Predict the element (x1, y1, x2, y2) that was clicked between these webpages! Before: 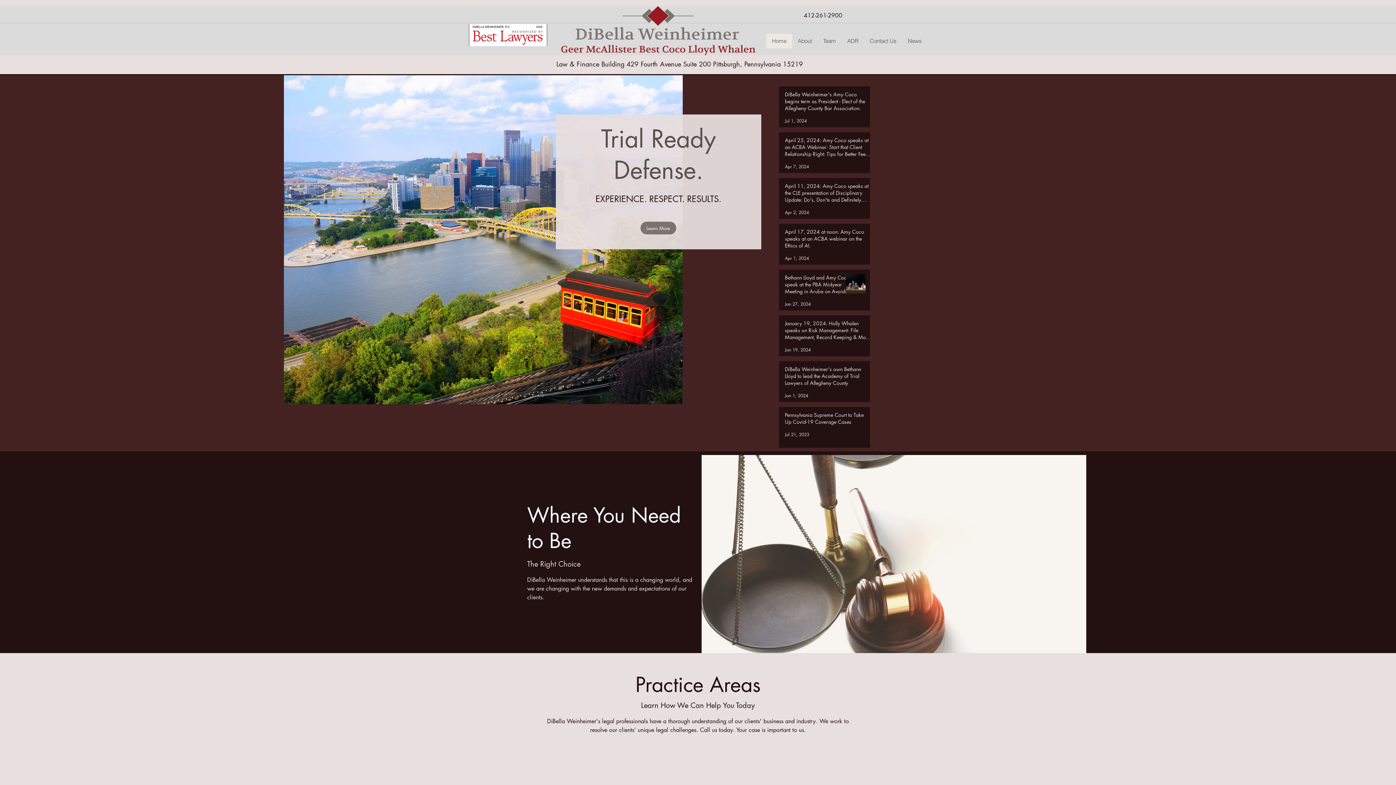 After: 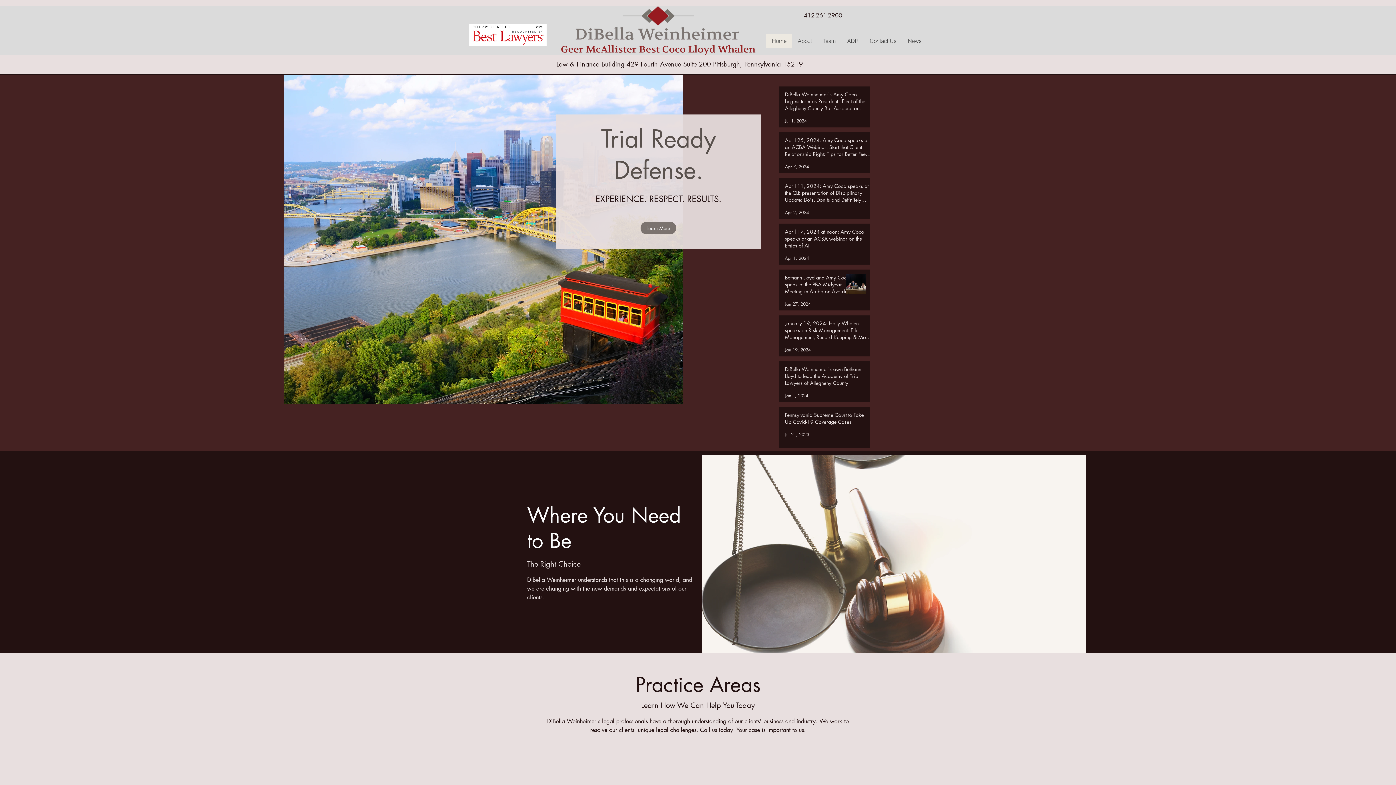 Action: bbox: (284, 75, 682, 404)